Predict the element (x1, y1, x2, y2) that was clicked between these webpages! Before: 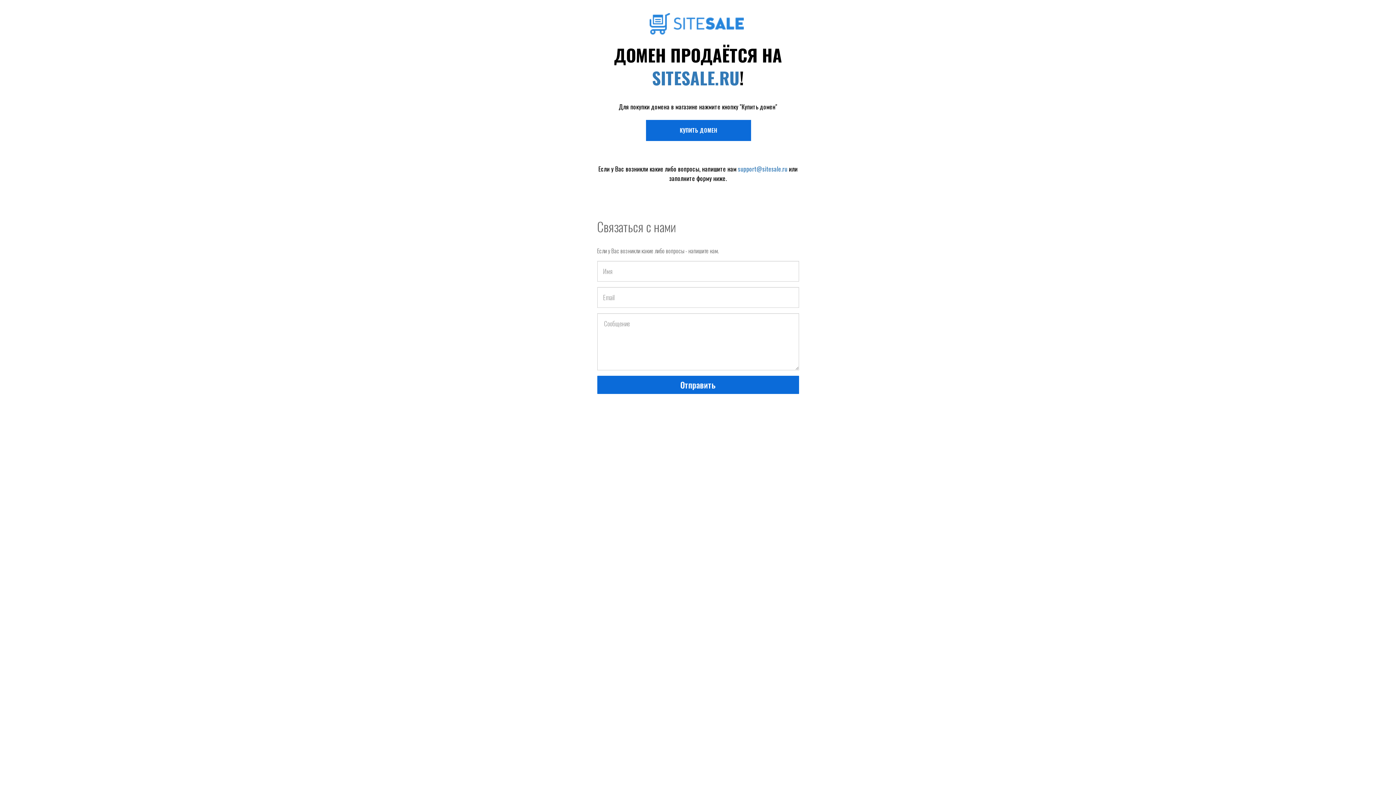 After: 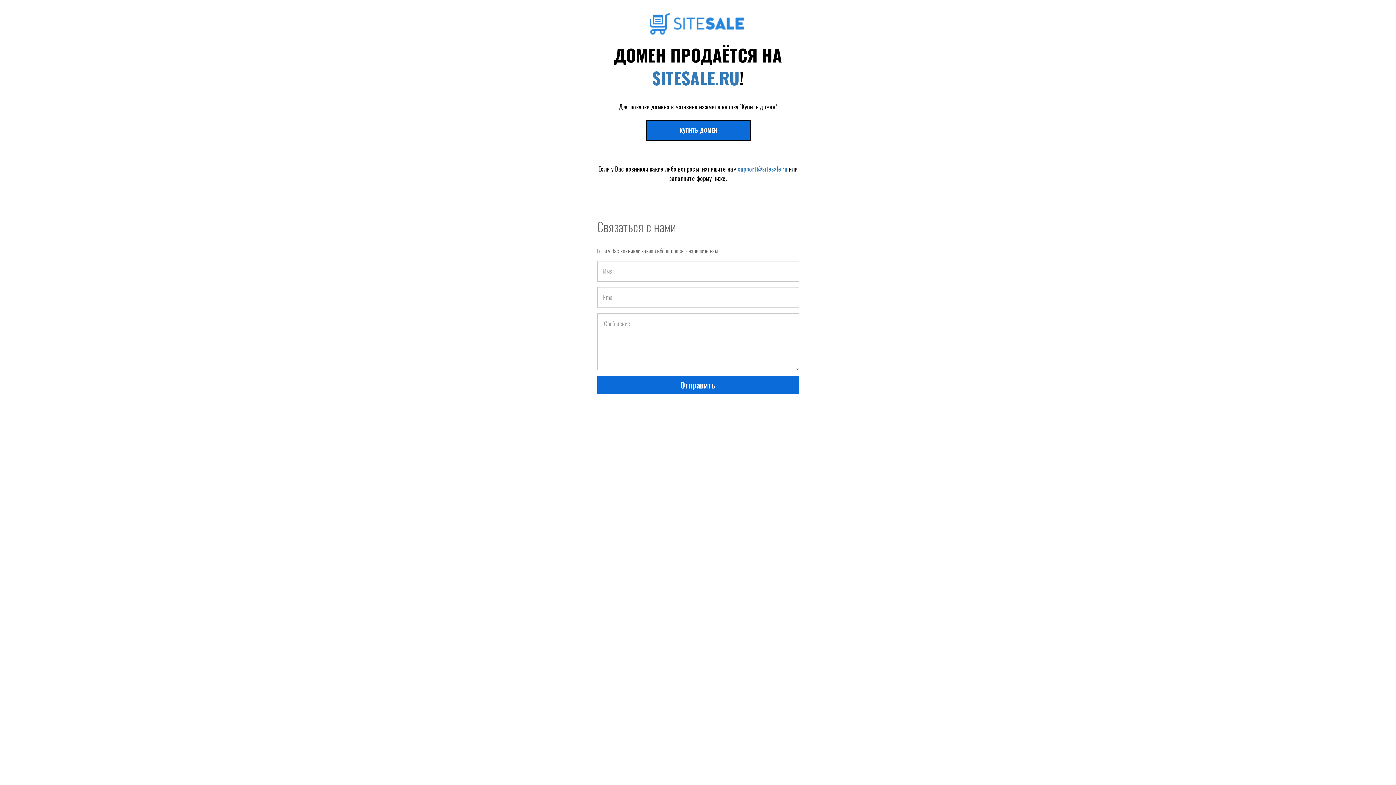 Action: bbox: (646, 119, 751, 141) label: КУПИТЬ ДОМЕН